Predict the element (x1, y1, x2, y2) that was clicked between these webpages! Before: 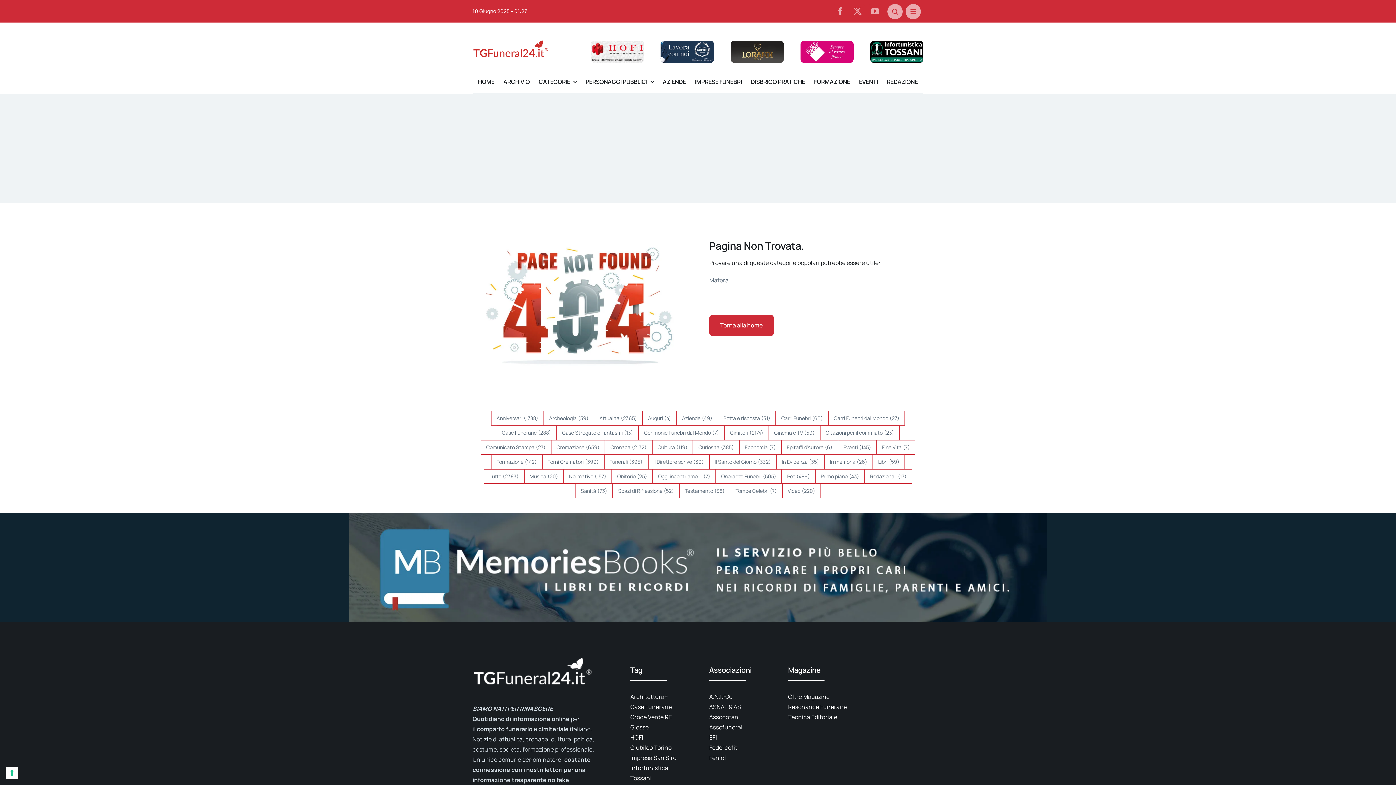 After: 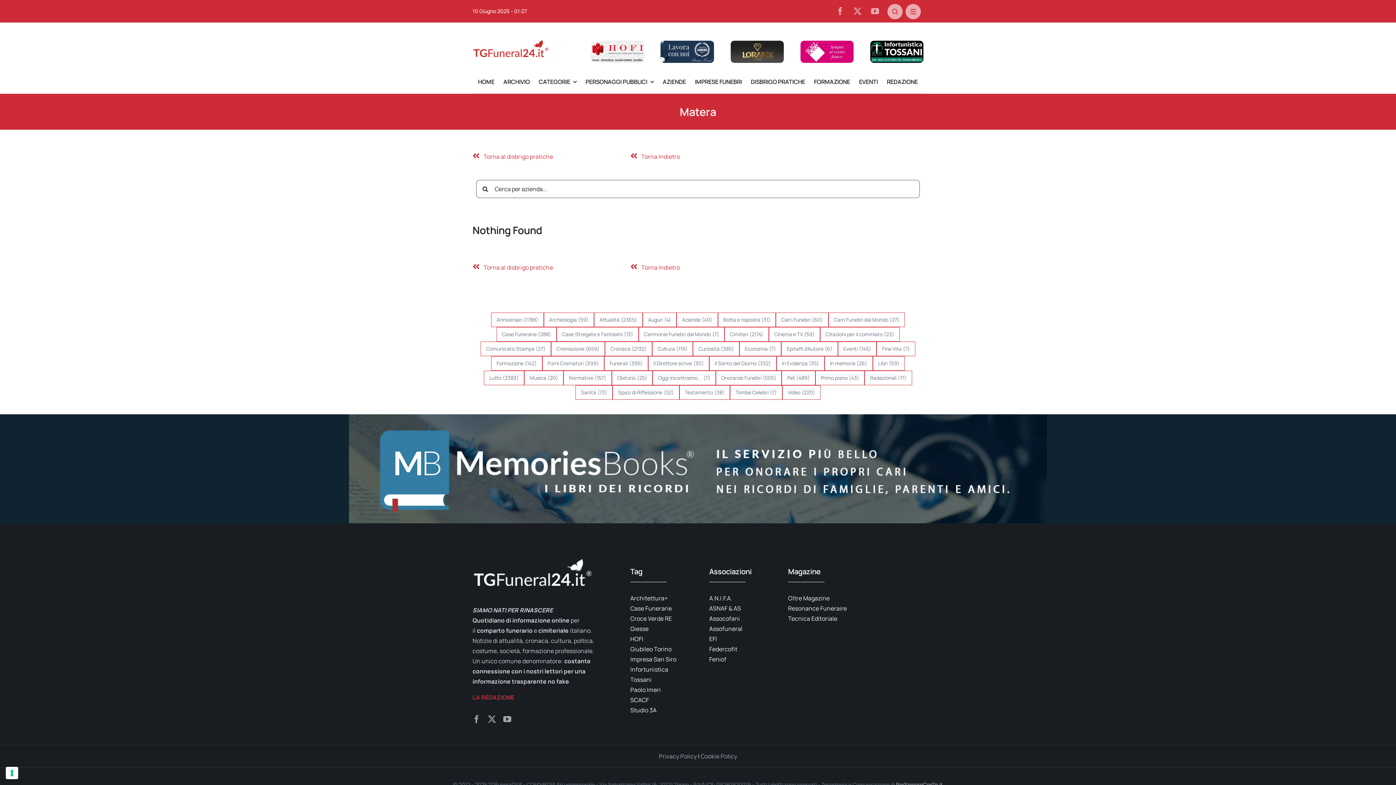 Action: bbox: (709, 275, 923, 285) label: Matera